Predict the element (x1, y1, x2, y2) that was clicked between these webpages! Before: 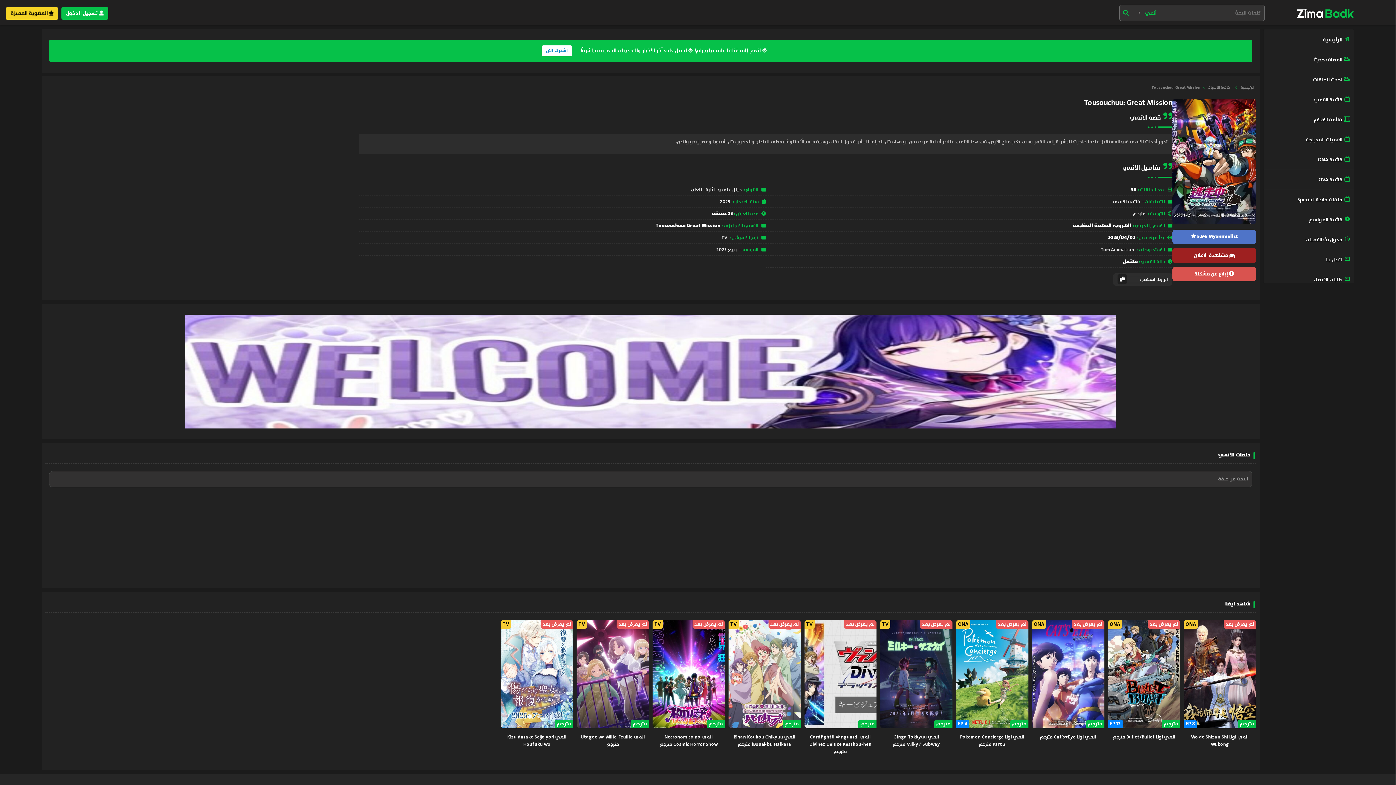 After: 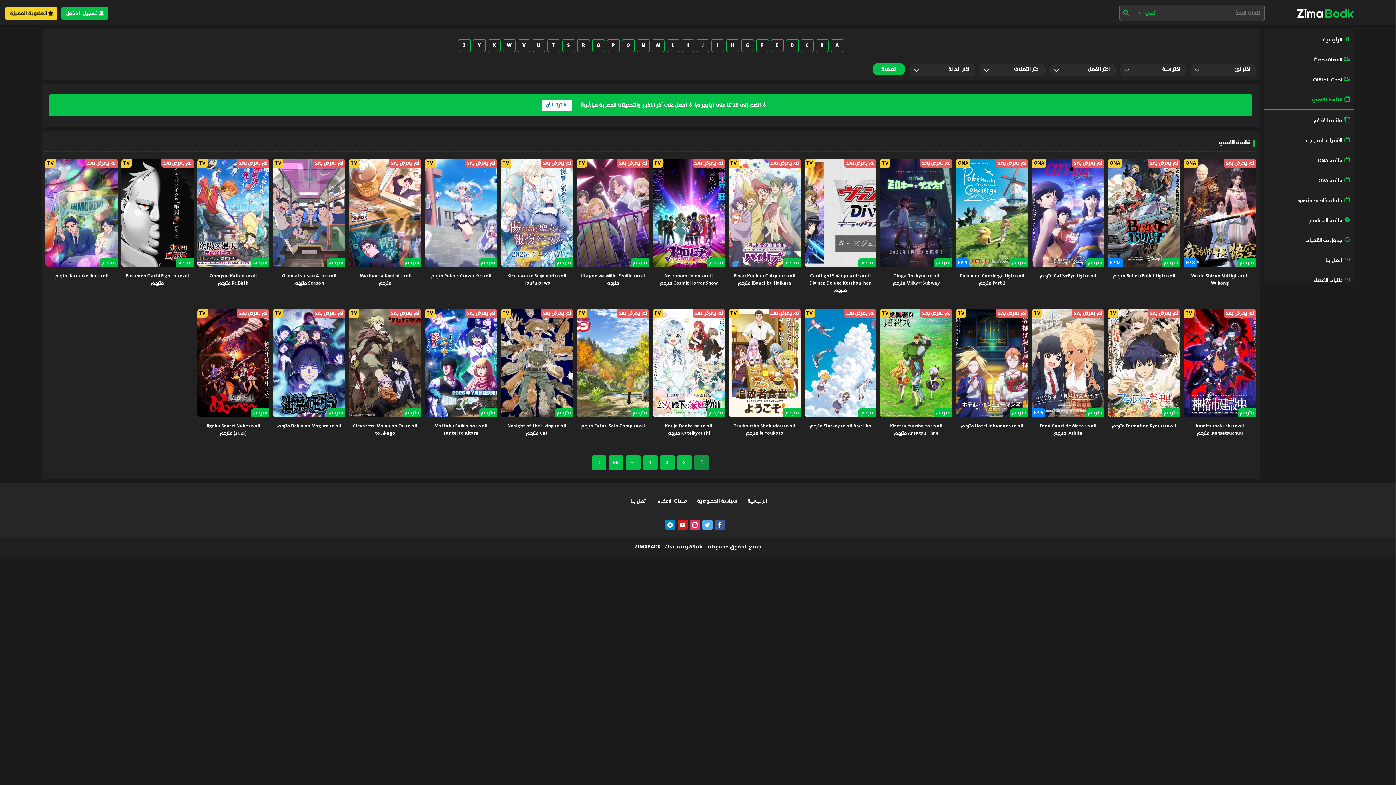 Action: bbox: (1207, 84, 1231, 90) label:  قائمة الأنميات 